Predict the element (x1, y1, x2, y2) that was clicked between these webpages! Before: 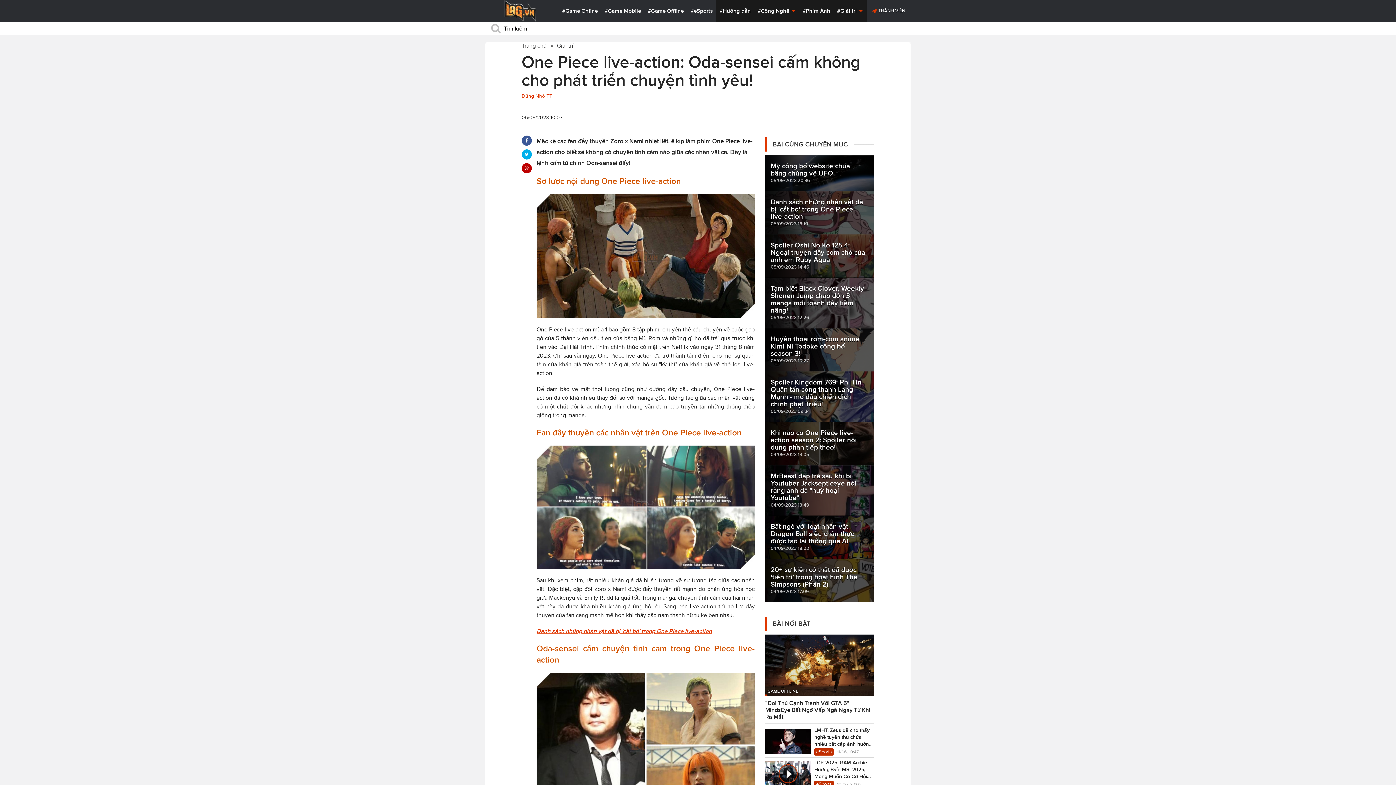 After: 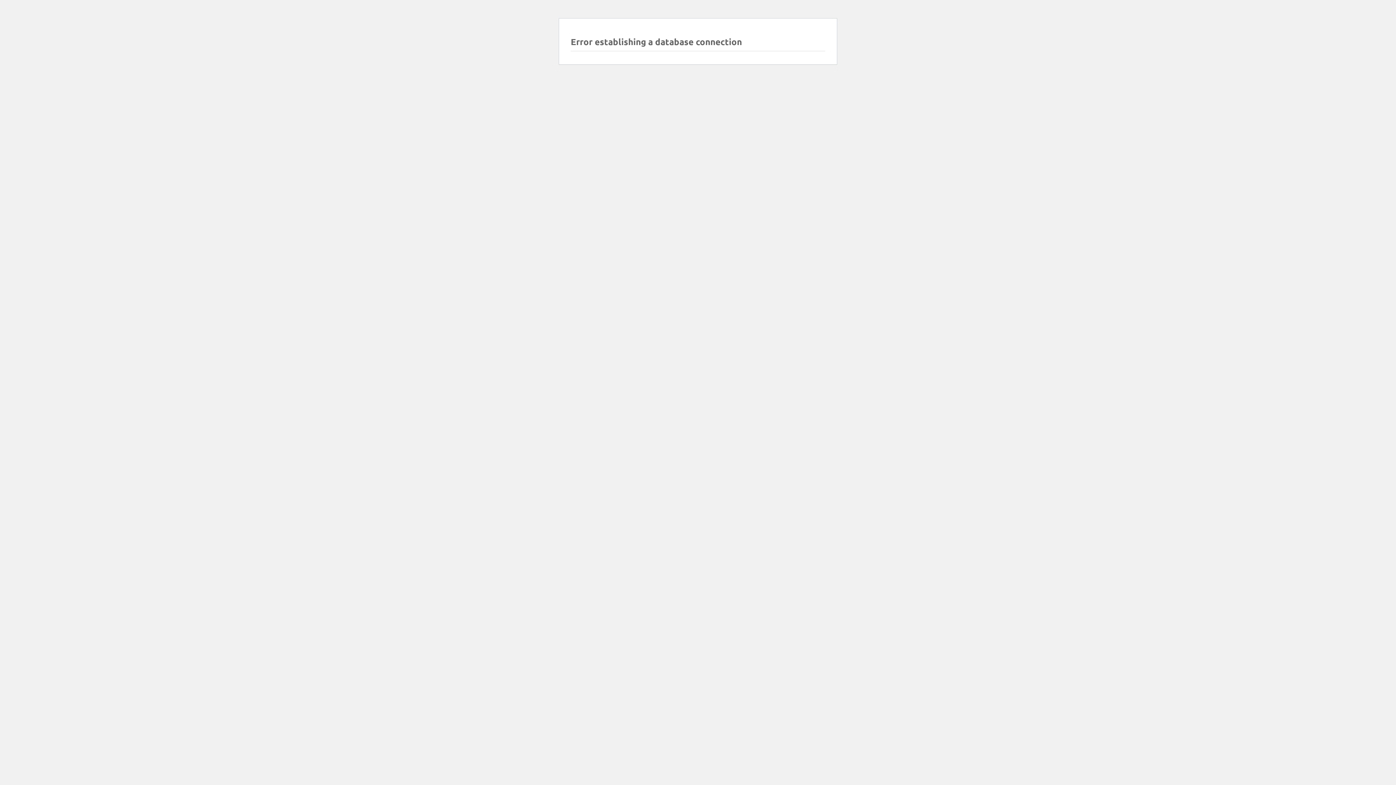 Action: bbox: (521, 93, 552, 98) label: Dũng Nhỏ TT